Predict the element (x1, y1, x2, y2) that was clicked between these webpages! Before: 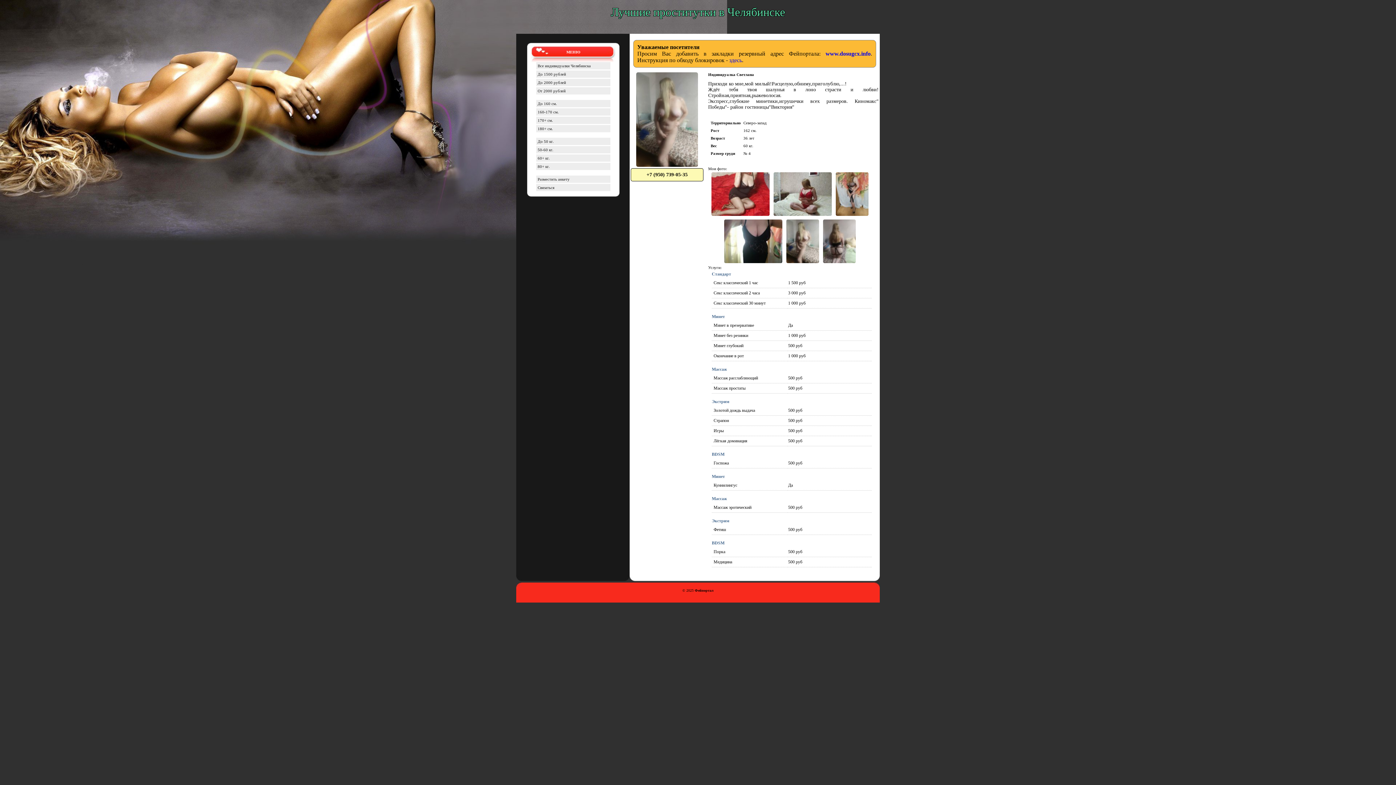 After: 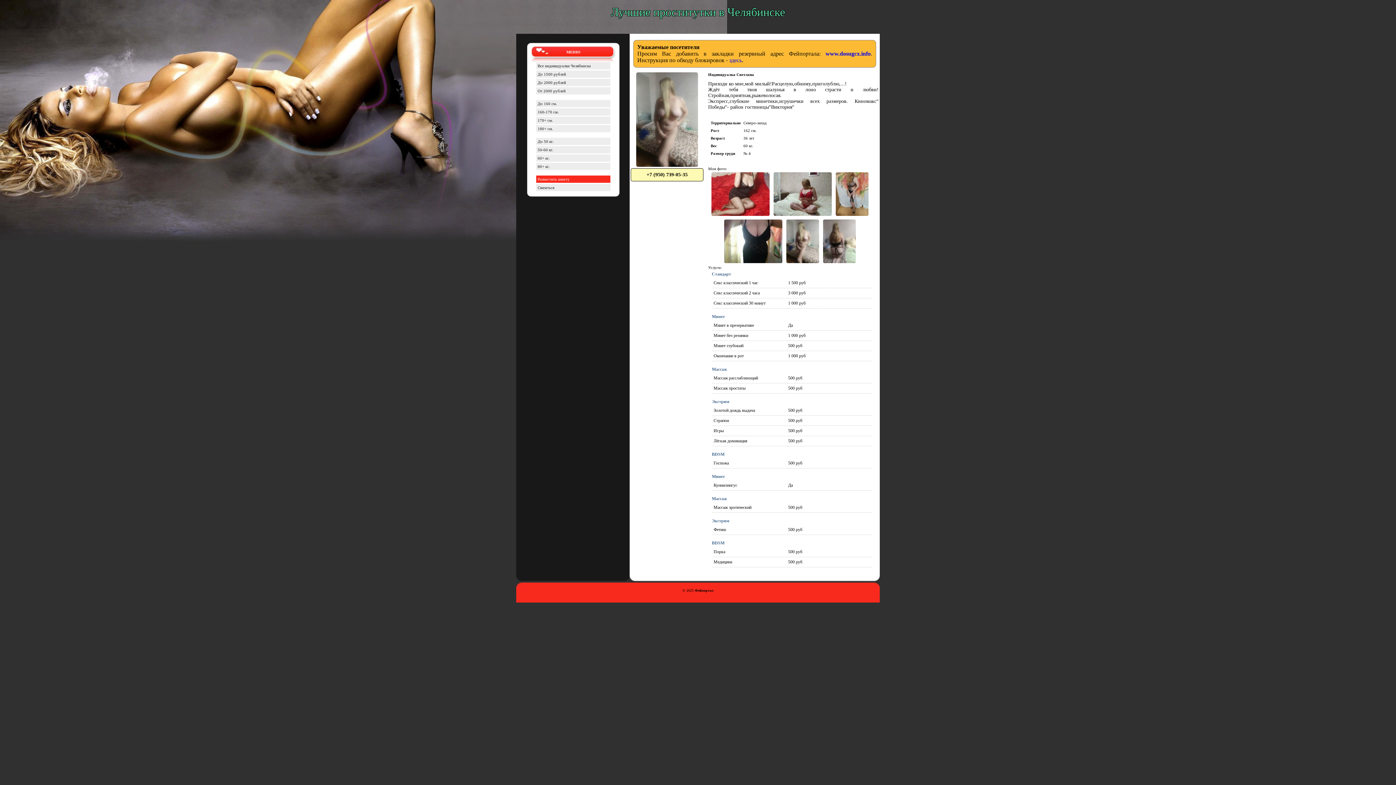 Action: bbox: (536, 175, 610, 182) label: Разместить анкету